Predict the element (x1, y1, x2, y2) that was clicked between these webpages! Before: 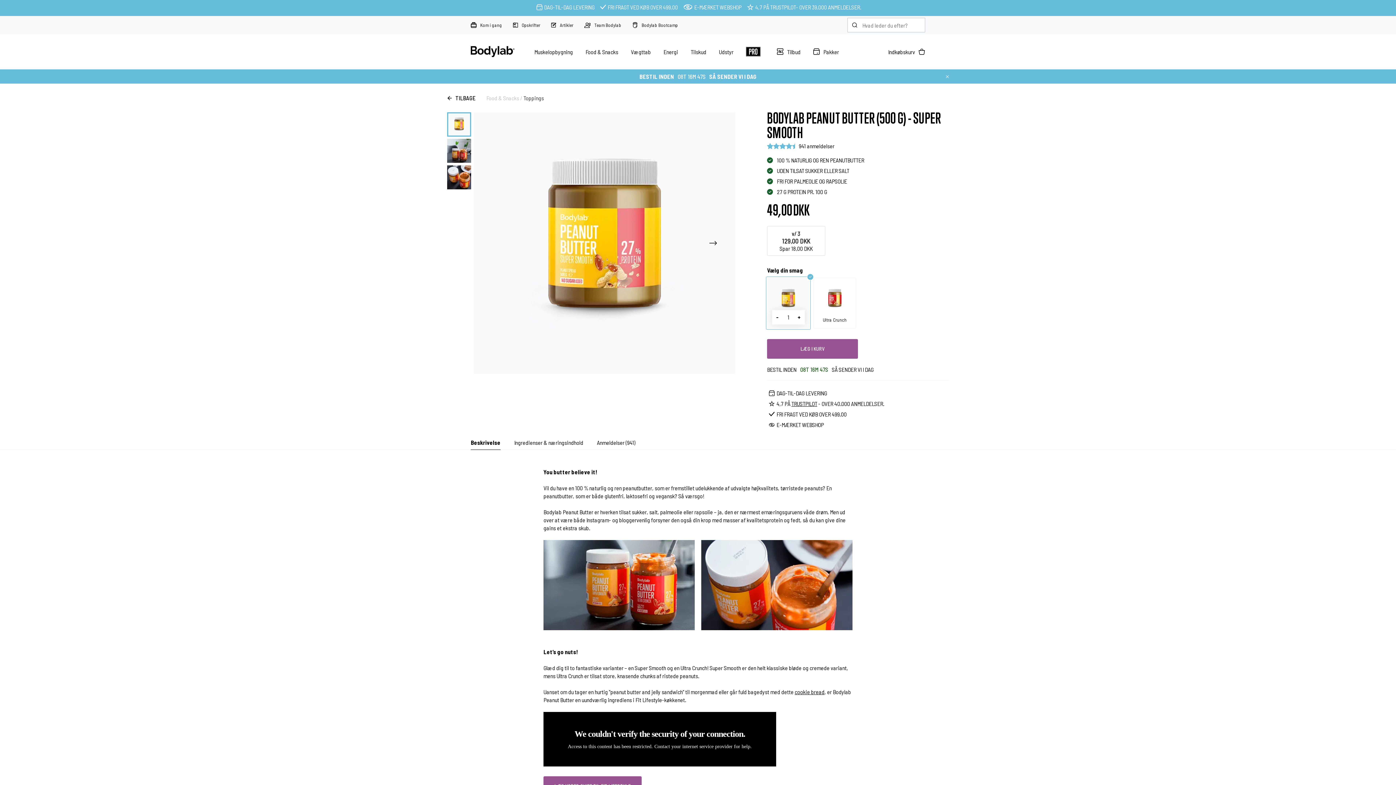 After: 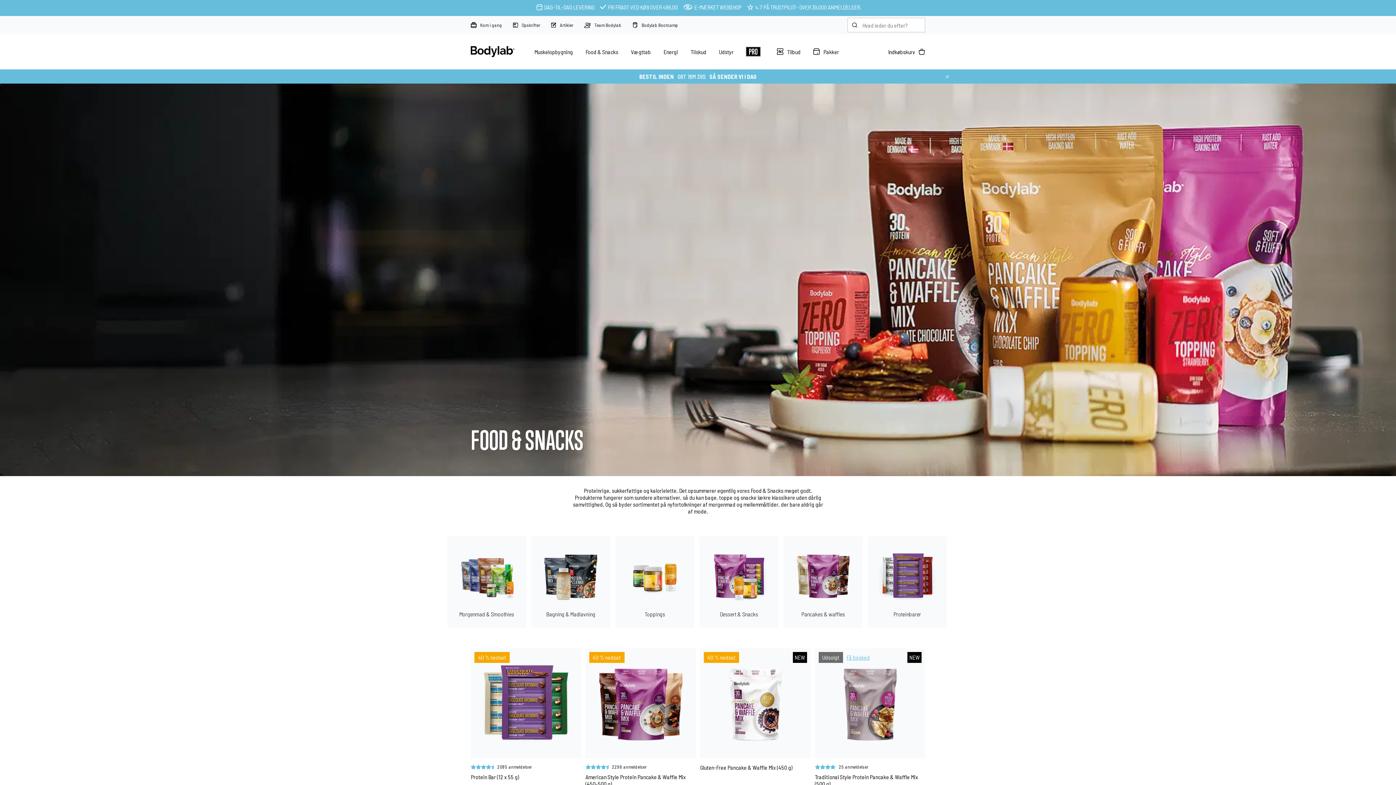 Action: bbox: (486, 94, 519, 101) label: Food & Snacks